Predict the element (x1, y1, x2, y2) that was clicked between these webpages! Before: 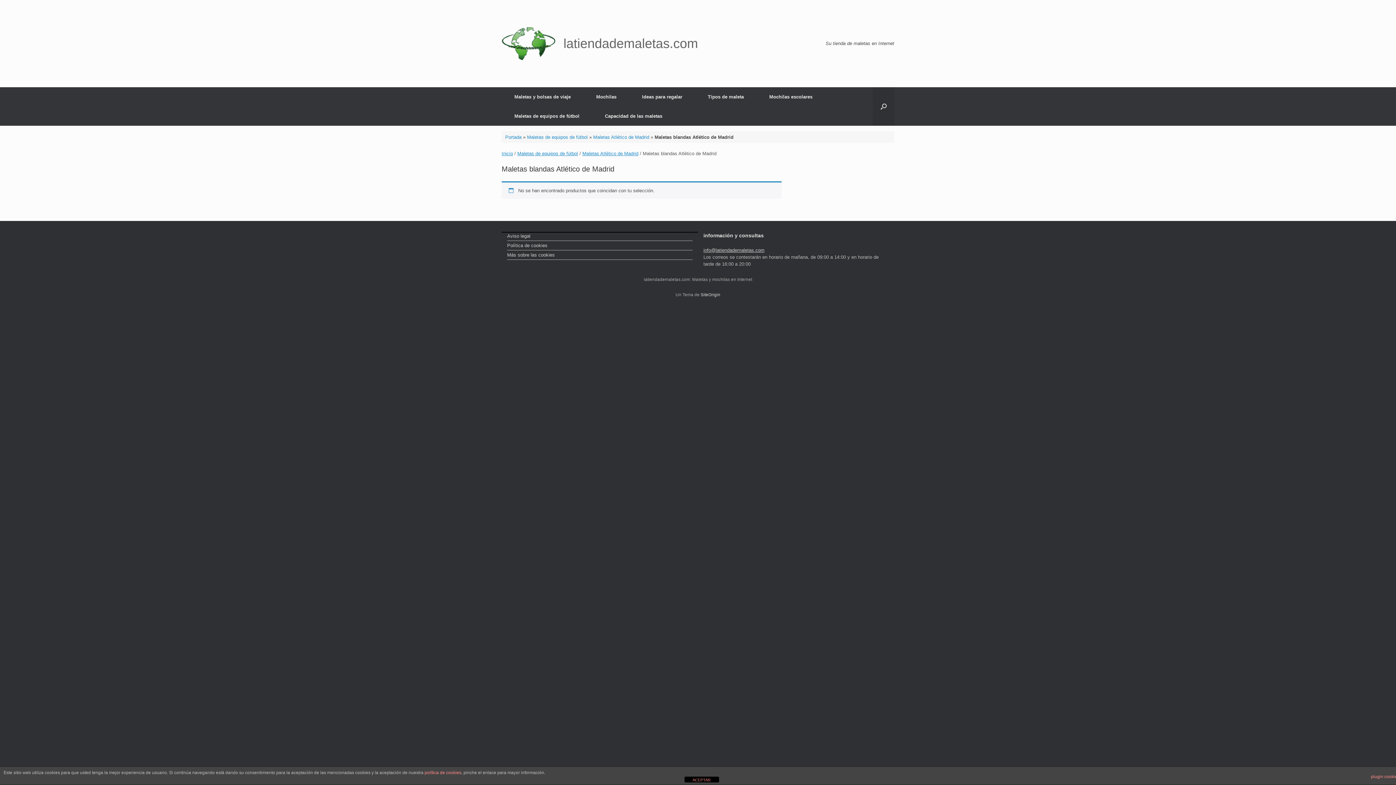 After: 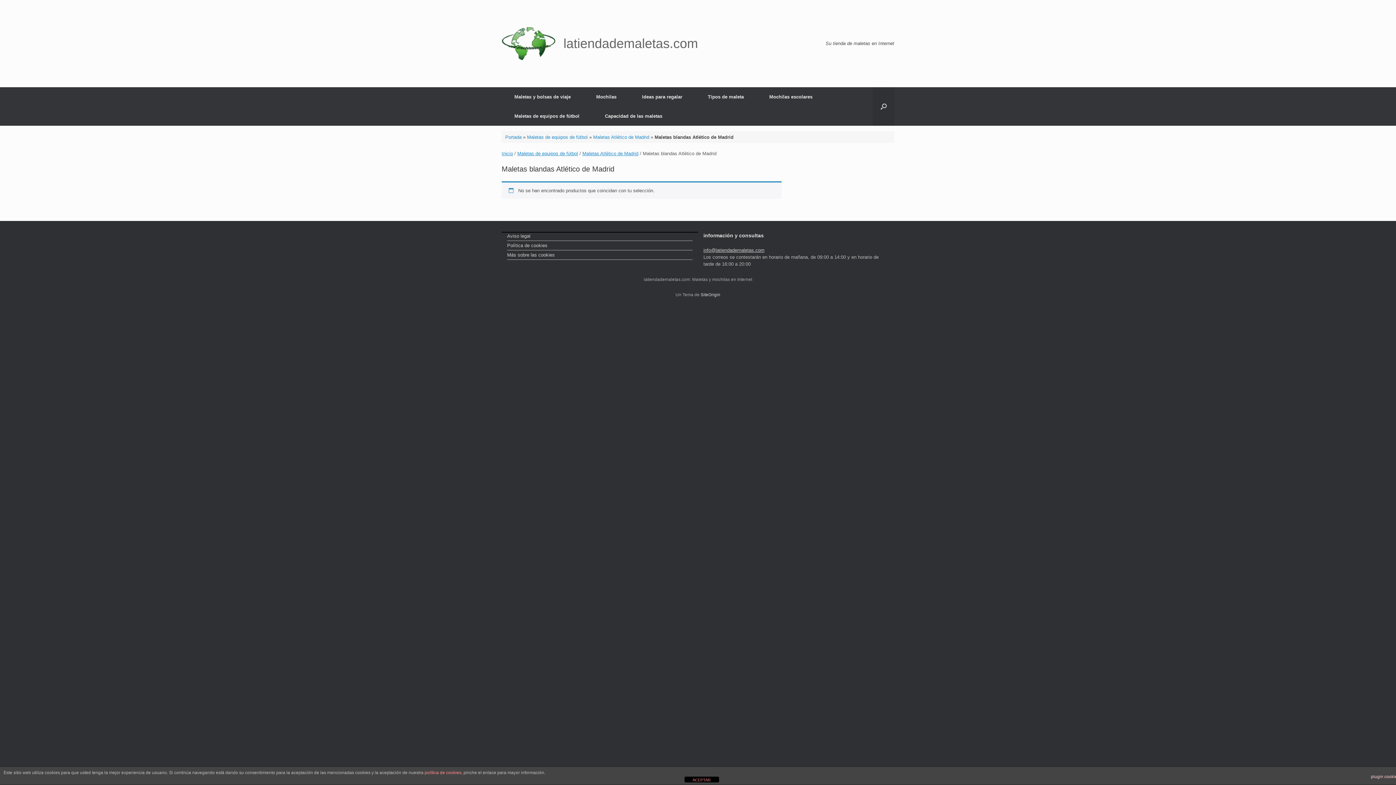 Action: bbox: (1371, 770, 1400, 783) label: plugin cookies